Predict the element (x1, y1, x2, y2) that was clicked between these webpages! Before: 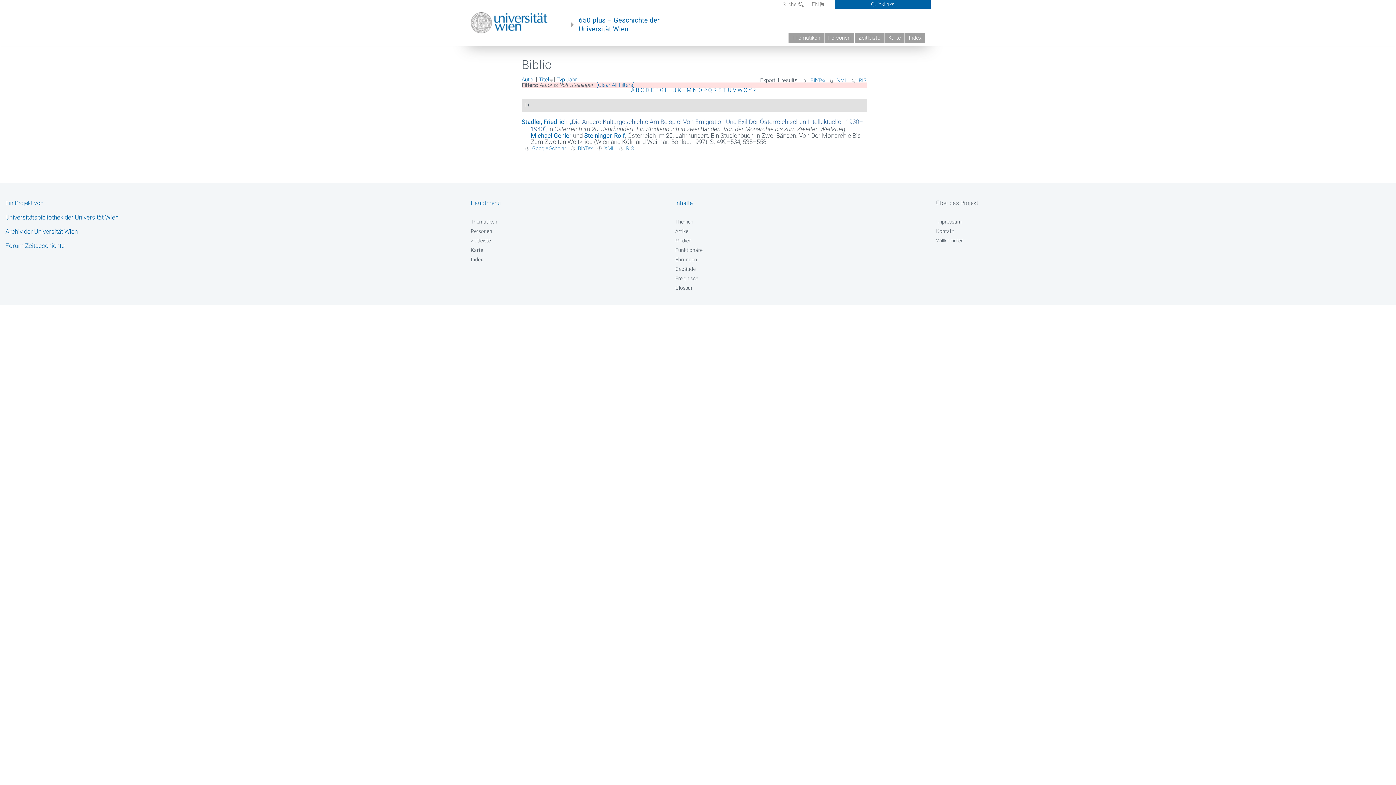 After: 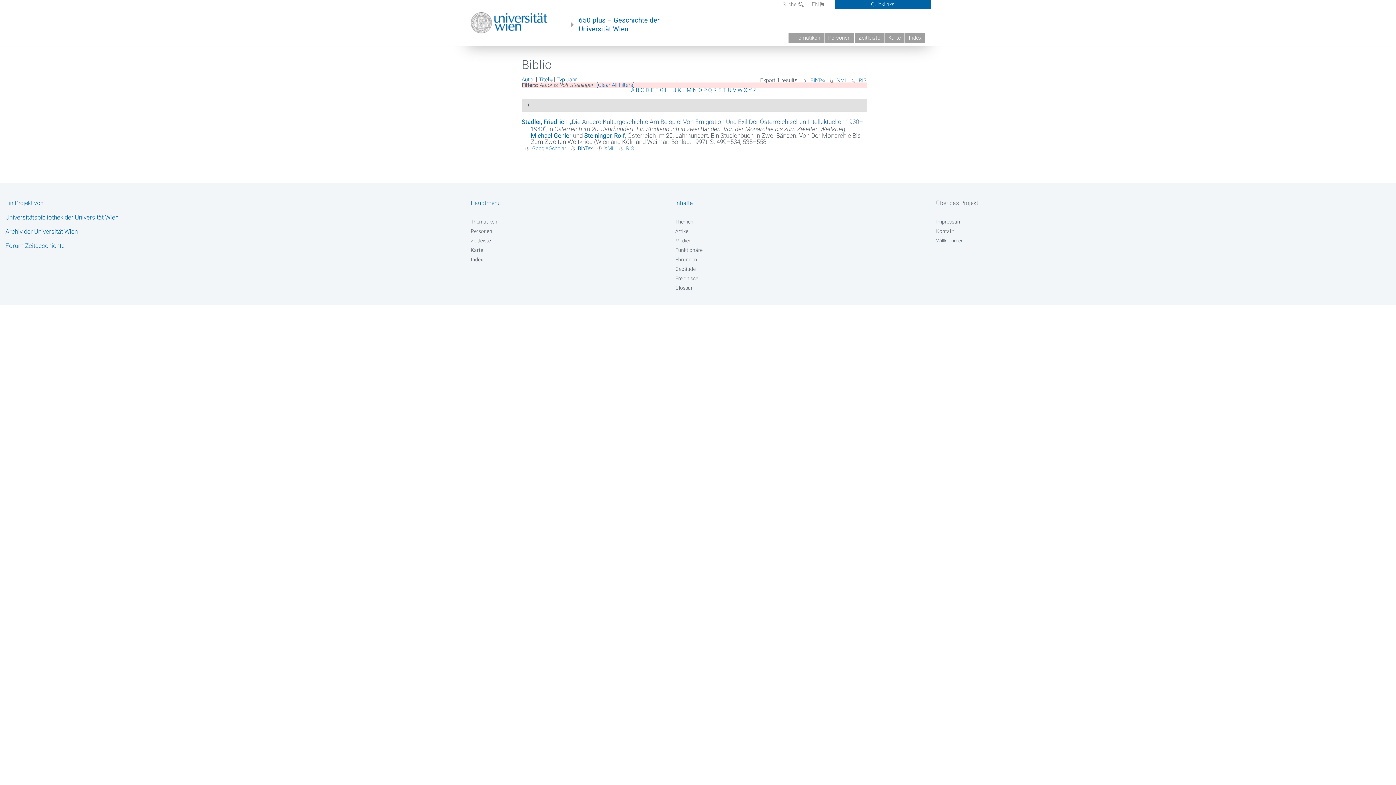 Action: bbox: (568, 145, 592, 151) label: BibTex